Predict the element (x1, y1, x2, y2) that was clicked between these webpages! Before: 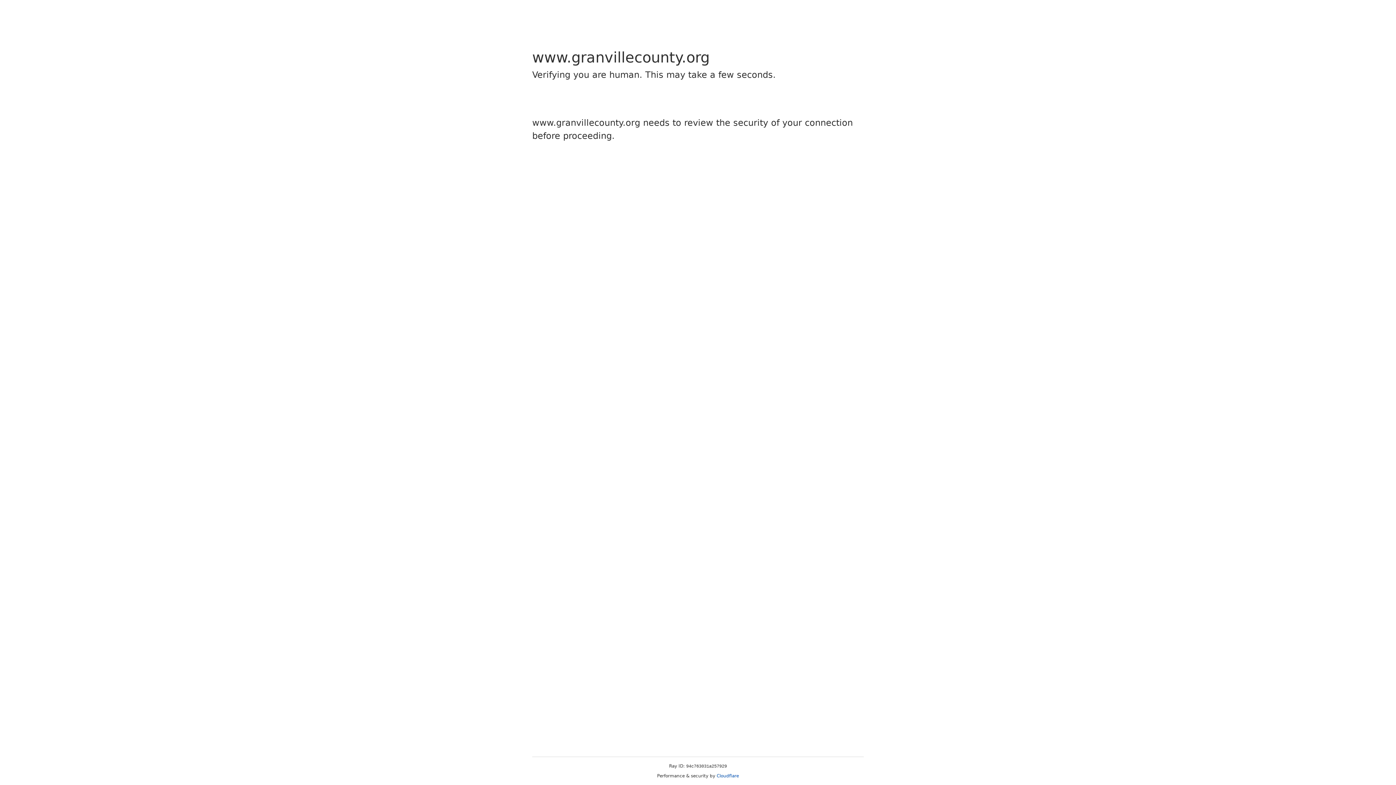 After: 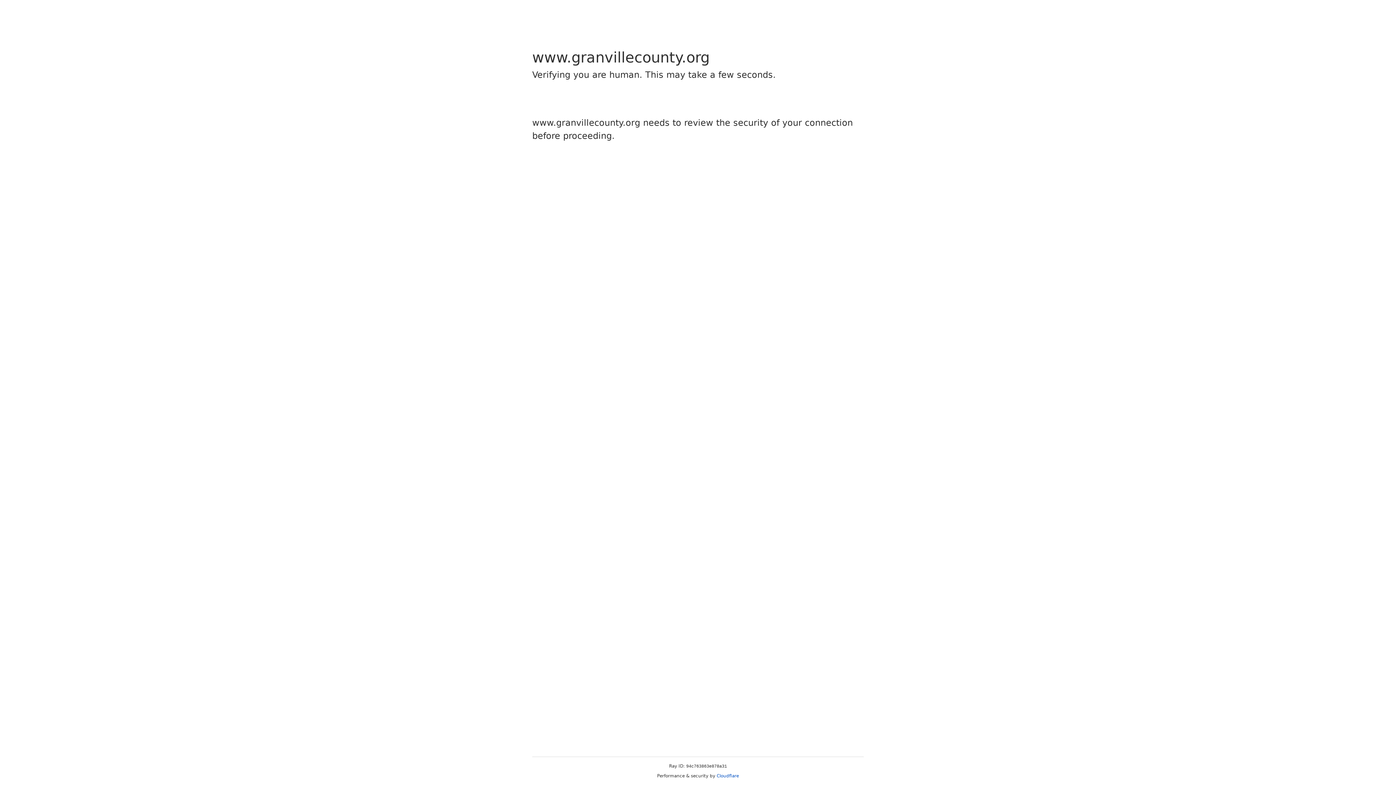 Action: label: Cloudflare bbox: (716, 773, 739, 778)